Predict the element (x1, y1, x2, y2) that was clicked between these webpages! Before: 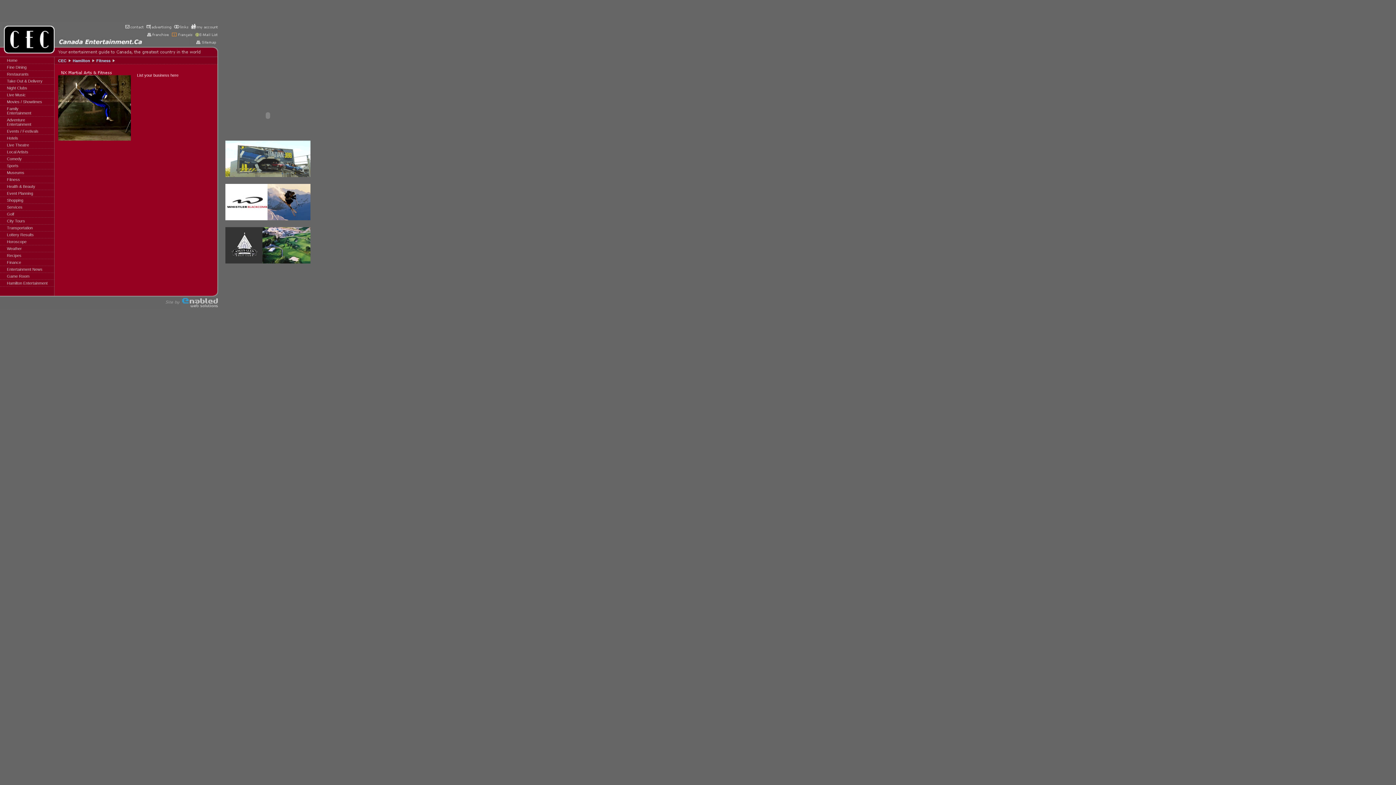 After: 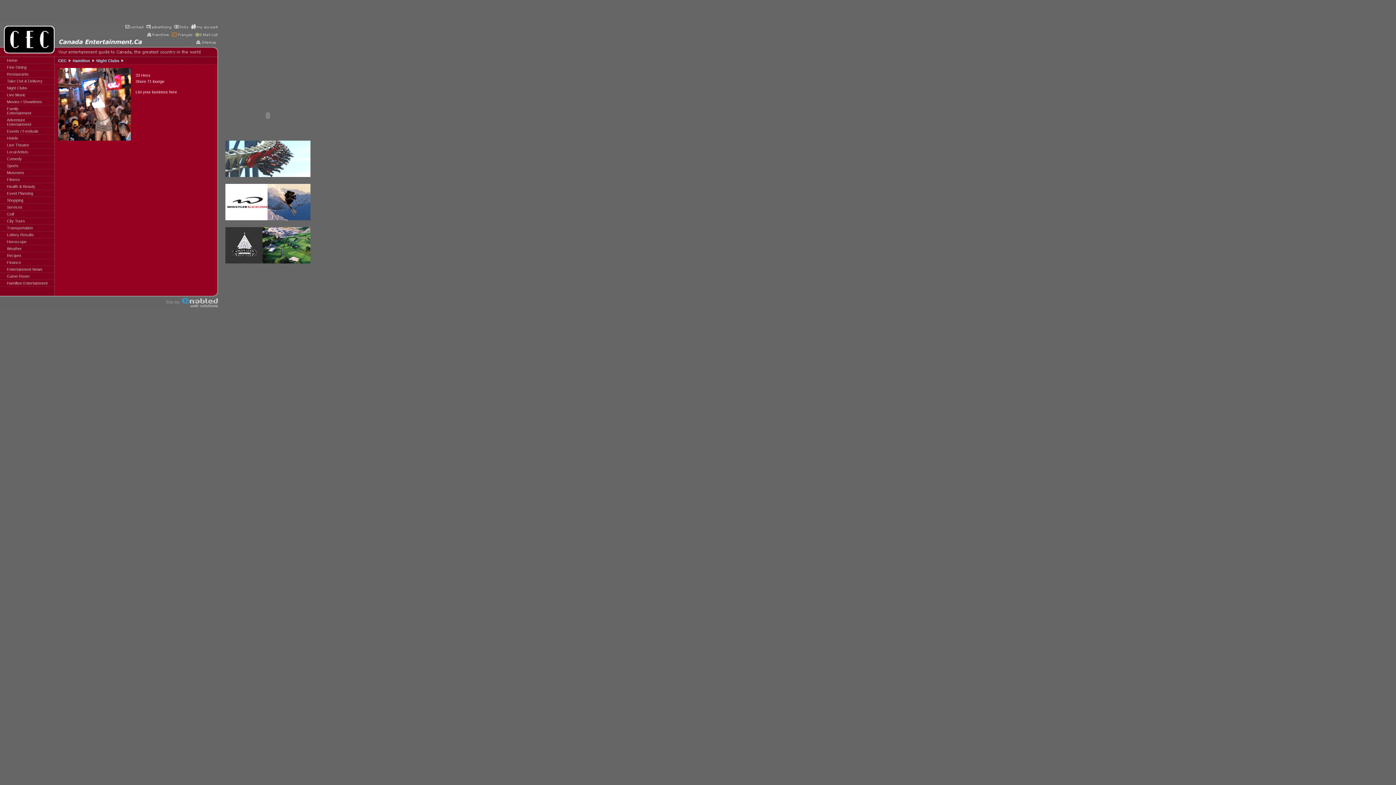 Action: bbox: (0, 84, 68, 91) label: Night Clubs